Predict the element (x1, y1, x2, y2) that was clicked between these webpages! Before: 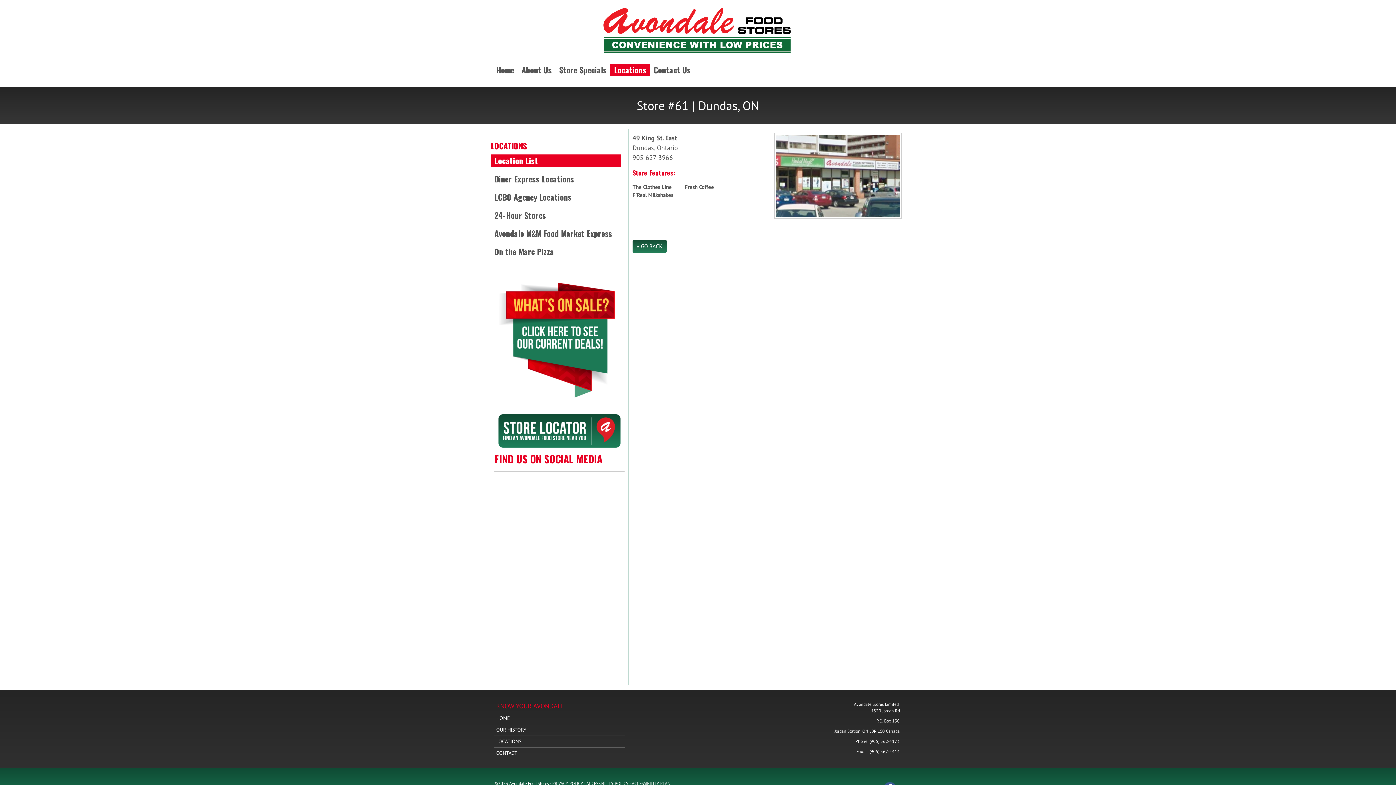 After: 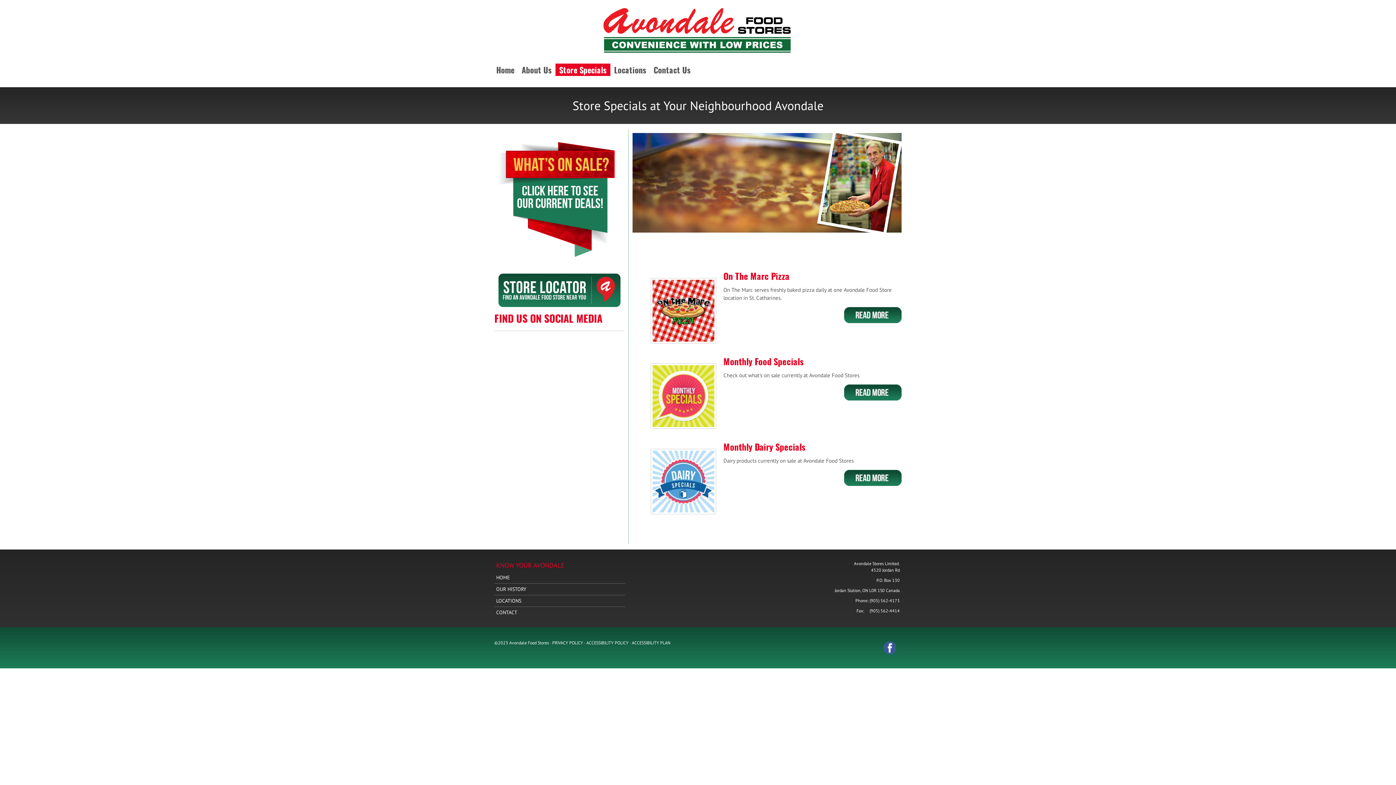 Action: label: Store Specials bbox: (555, 63, 610, 76)